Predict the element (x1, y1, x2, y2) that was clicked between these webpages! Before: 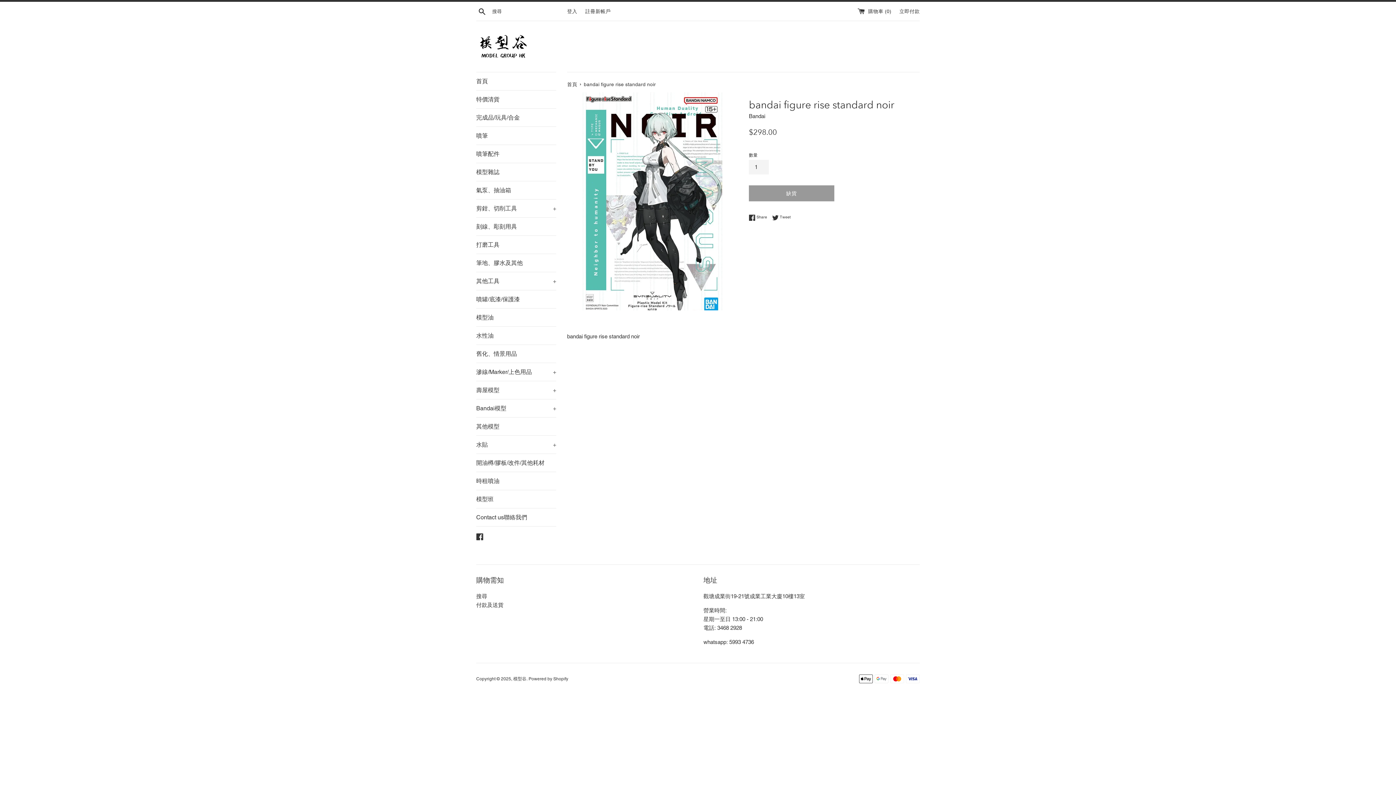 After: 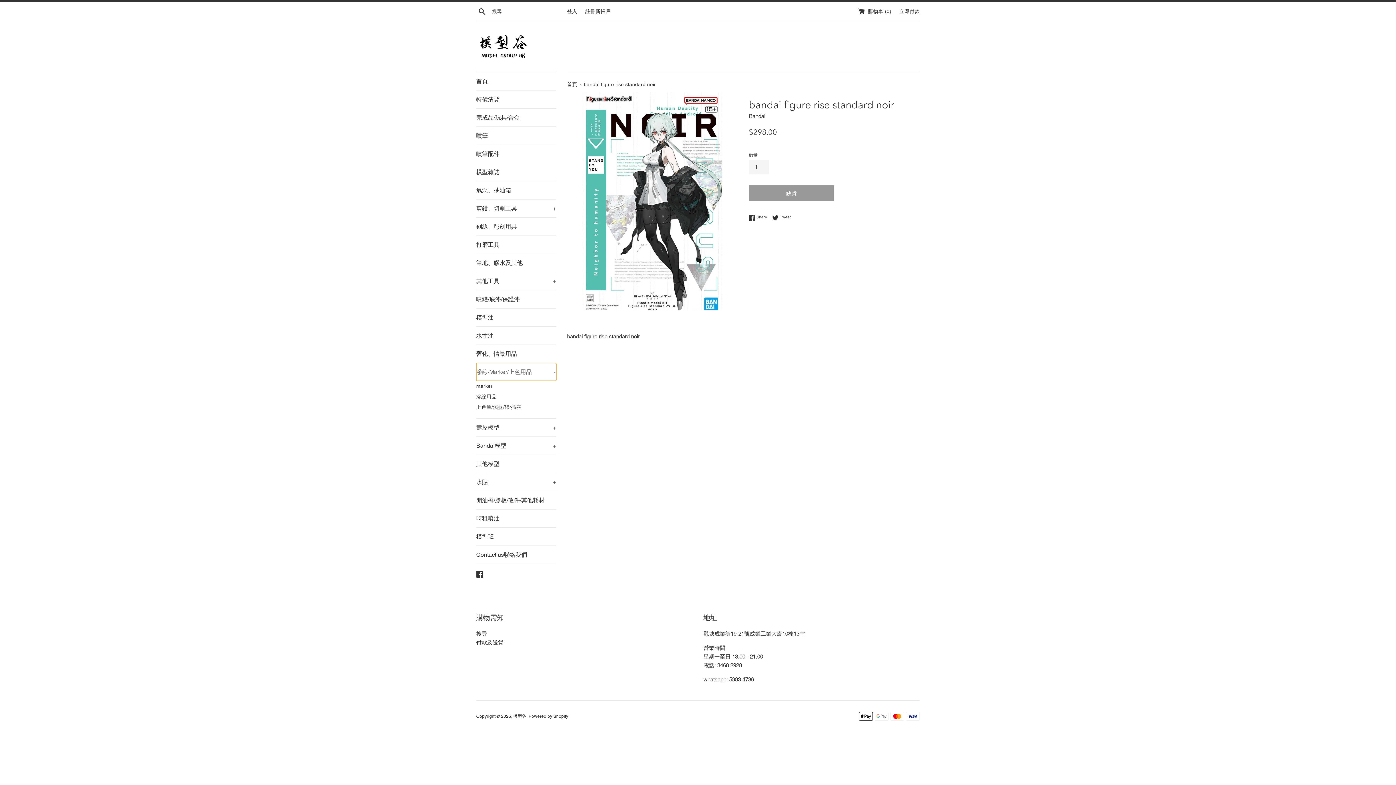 Action: bbox: (476, 363, 556, 381) label: 滲線/Marker/上色用品
+